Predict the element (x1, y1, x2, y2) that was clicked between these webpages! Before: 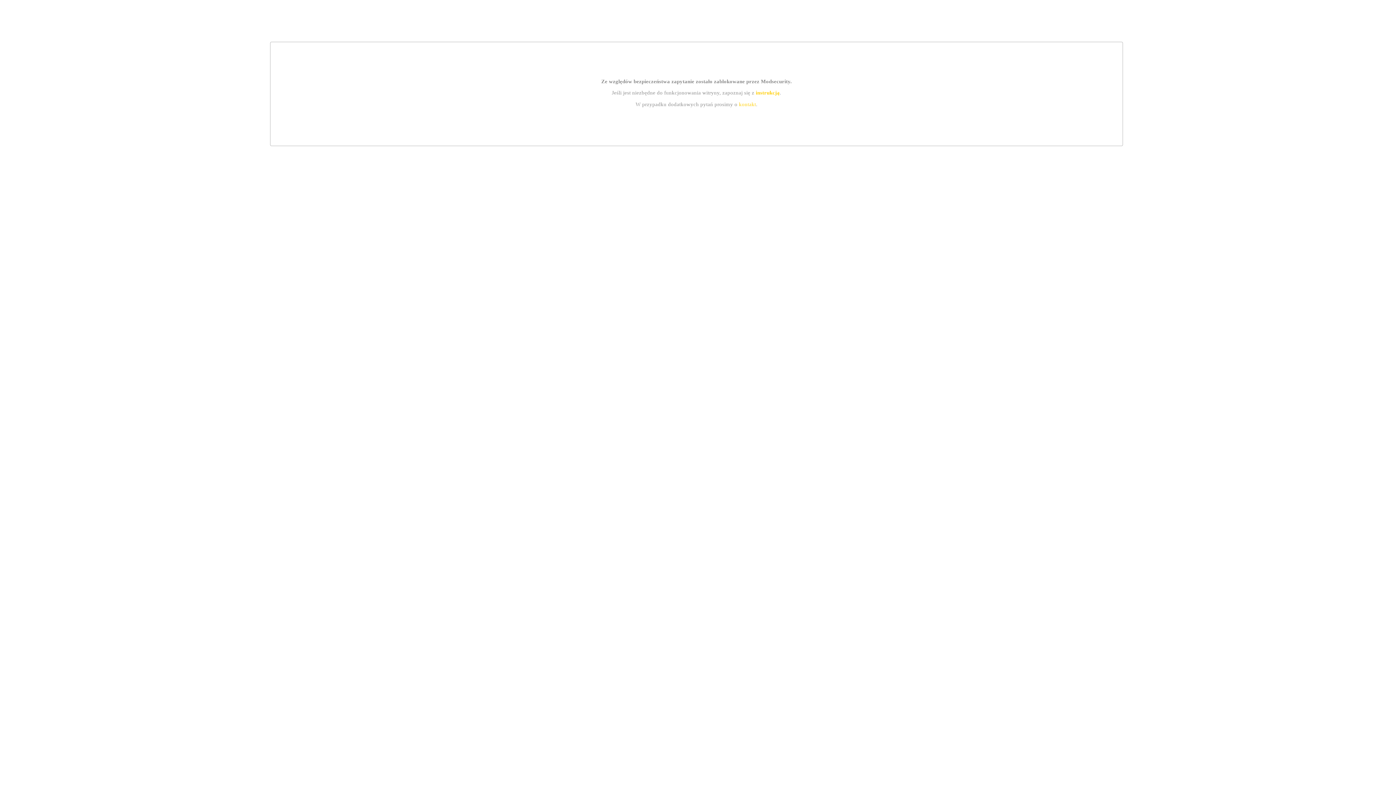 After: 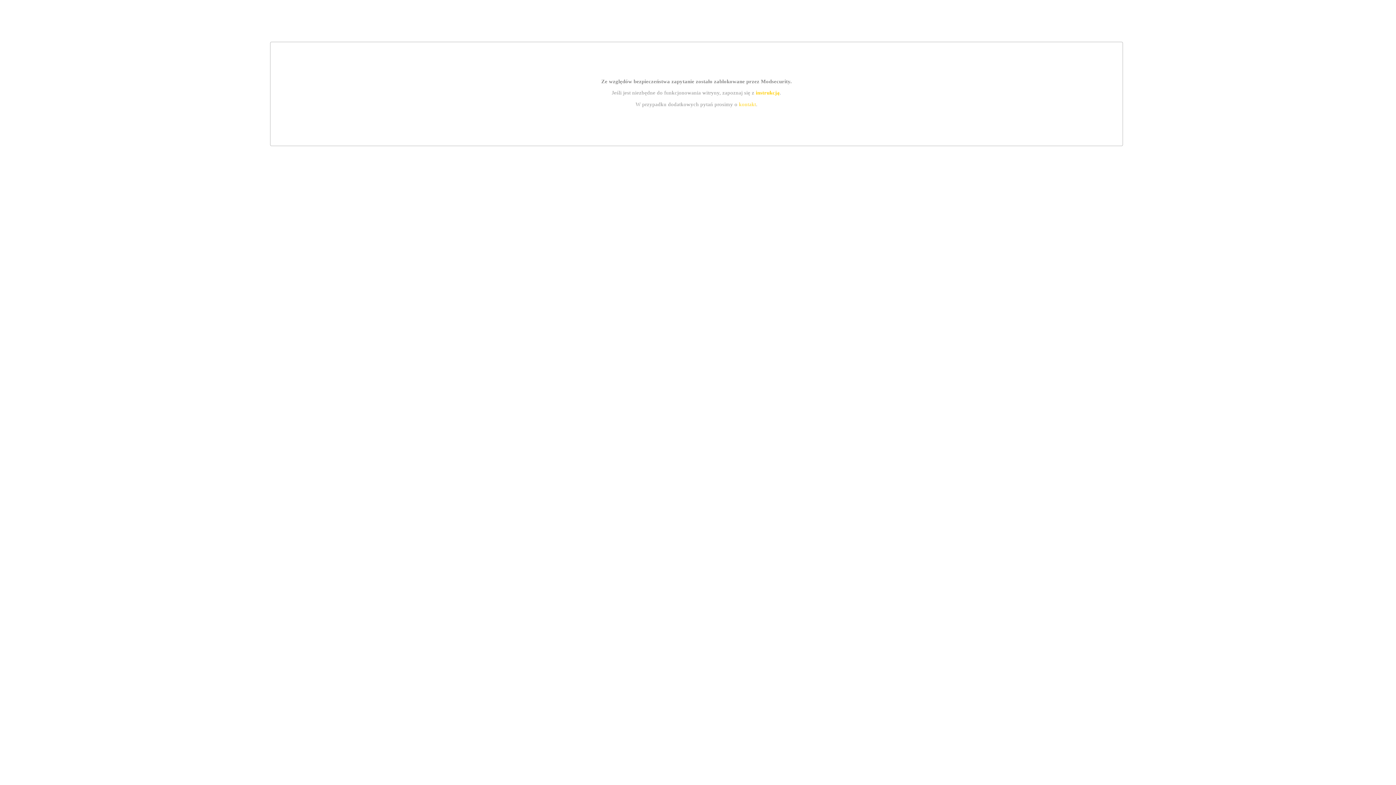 Action: label: kontakt bbox: (739, 101, 756, 107)